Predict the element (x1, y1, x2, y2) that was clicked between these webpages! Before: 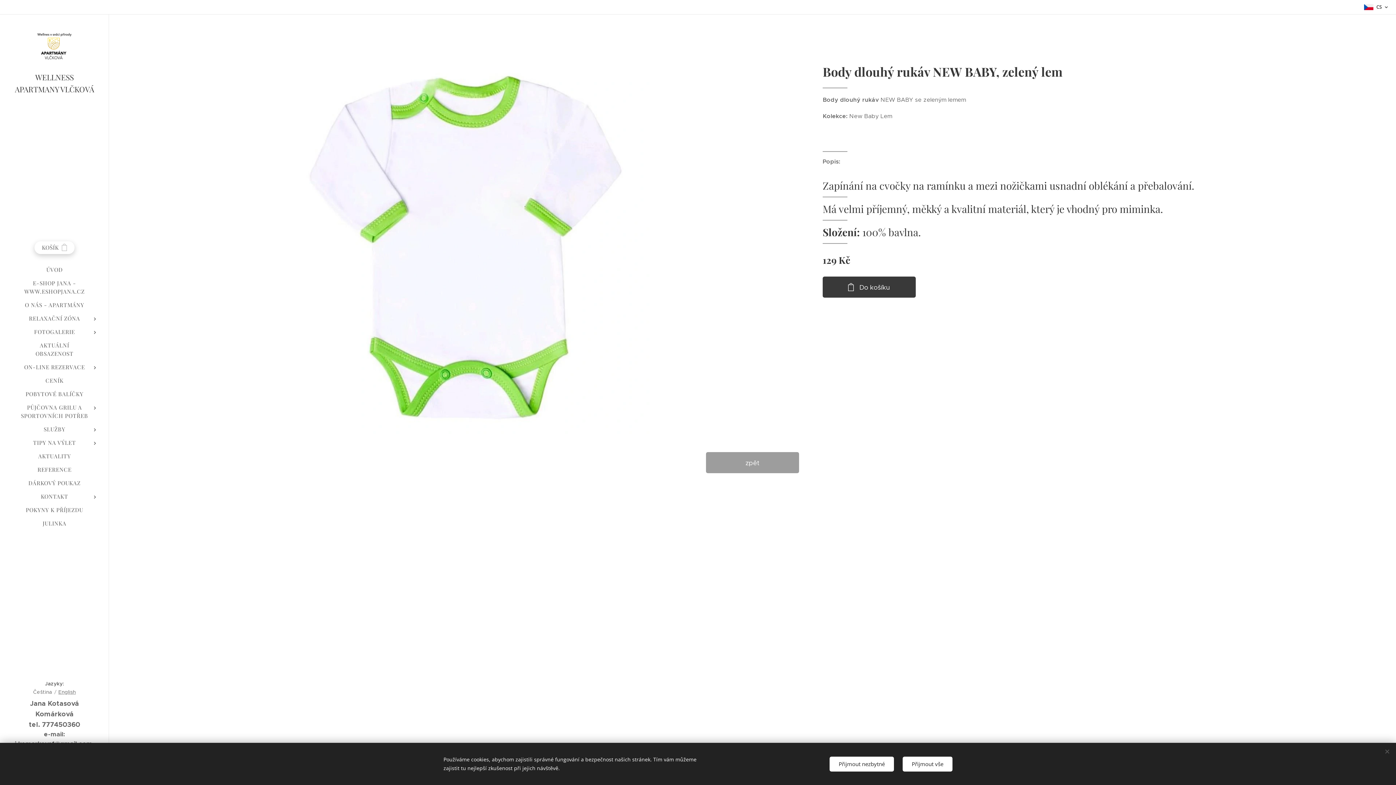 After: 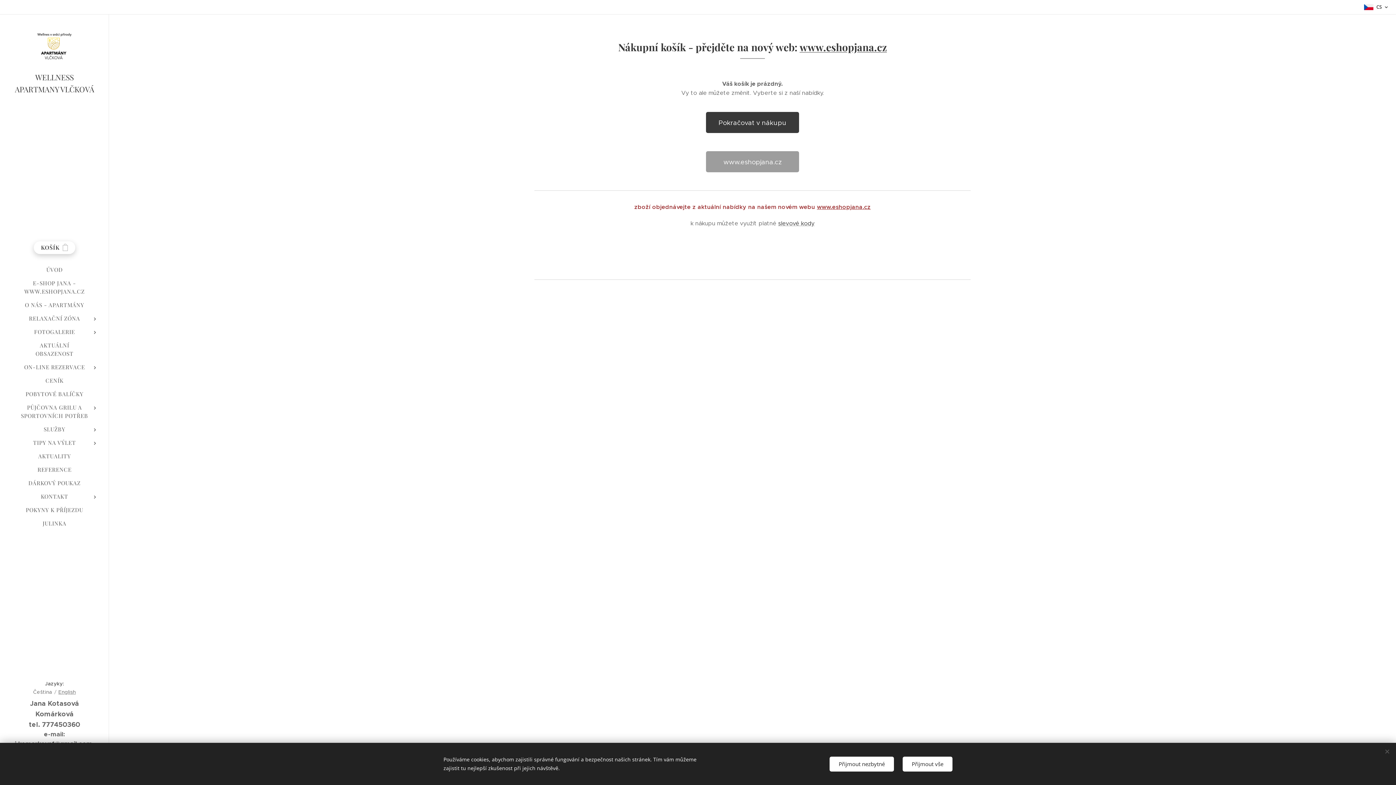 Action: label: KOŠÍK
0 bbox: (34, 241, 74, 254)